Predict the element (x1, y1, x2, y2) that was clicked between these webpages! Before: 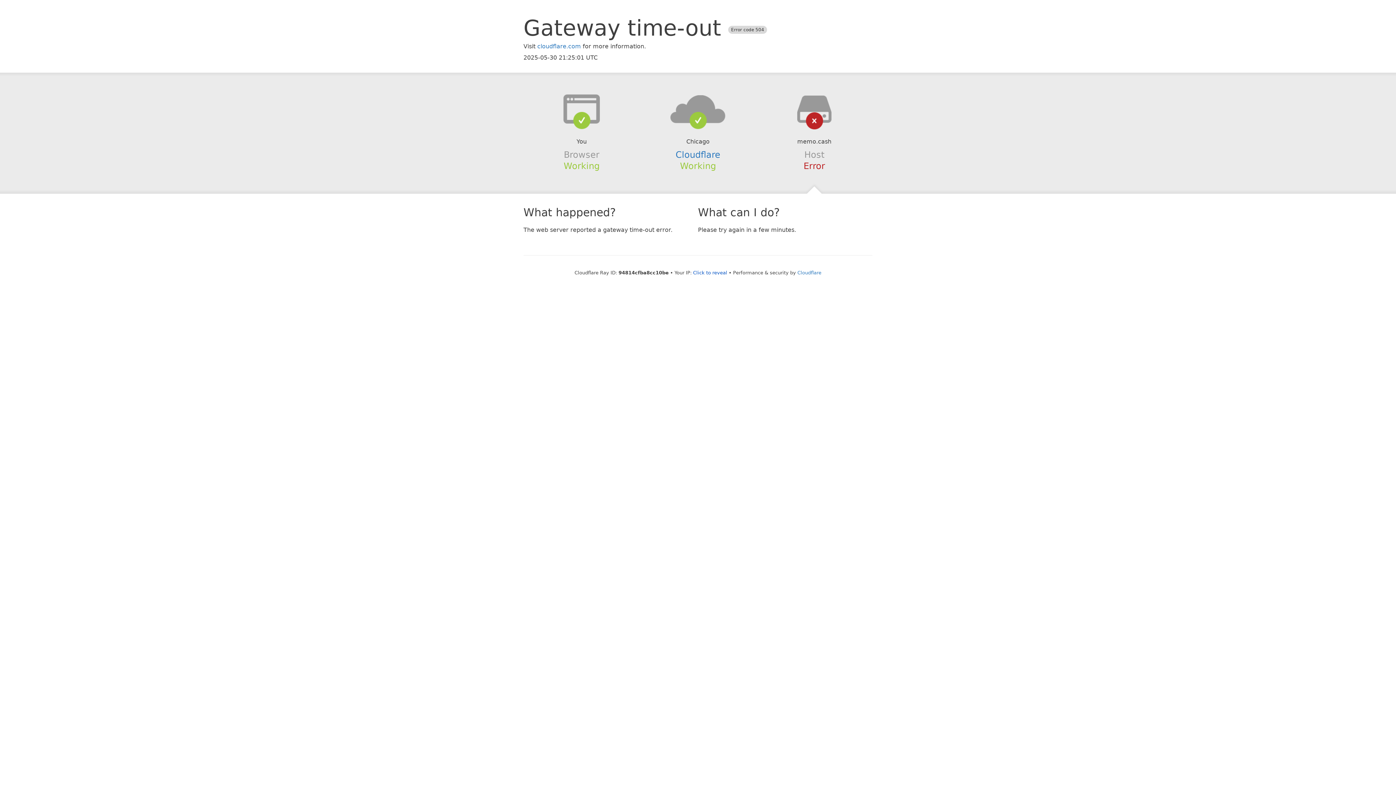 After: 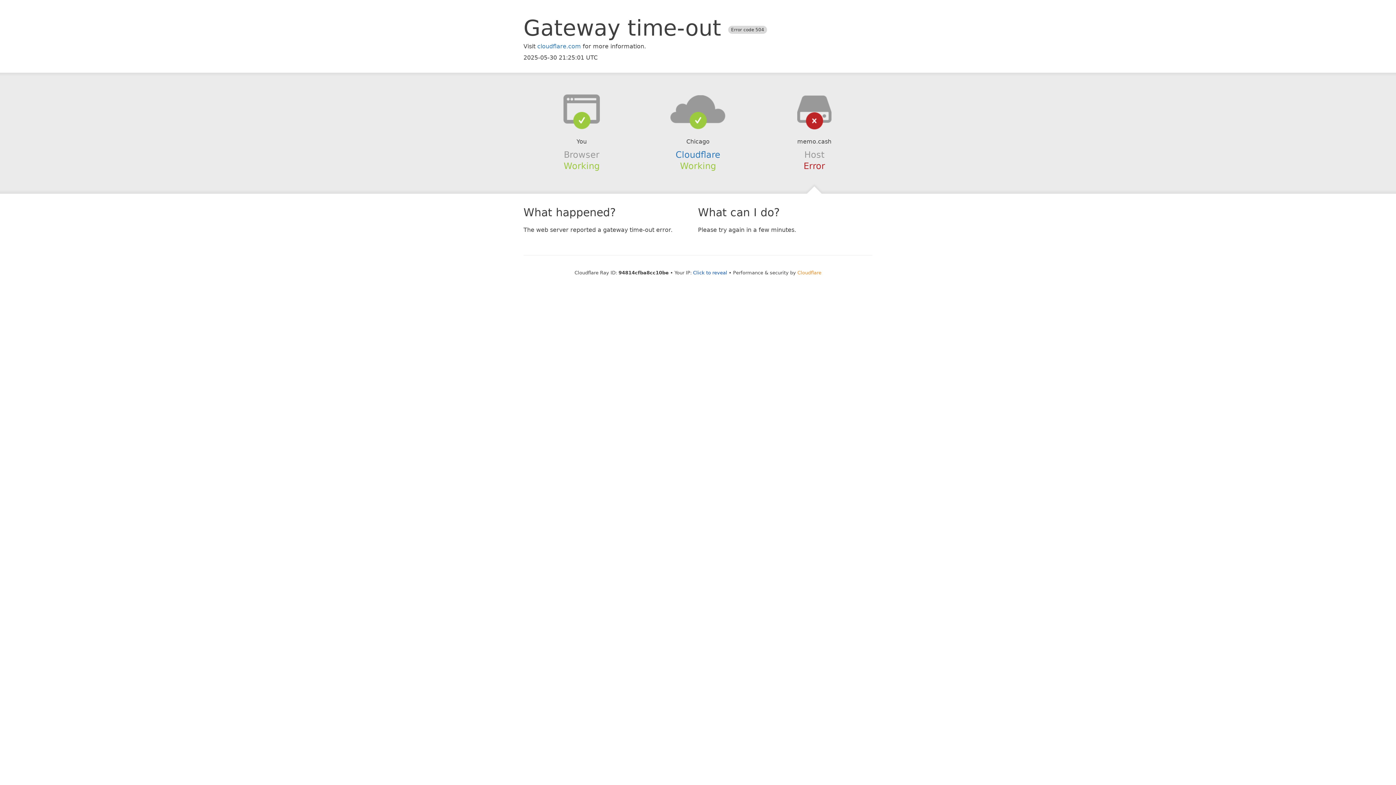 Action: bbox: (797, 270, 821, 275) label: Cloudflare